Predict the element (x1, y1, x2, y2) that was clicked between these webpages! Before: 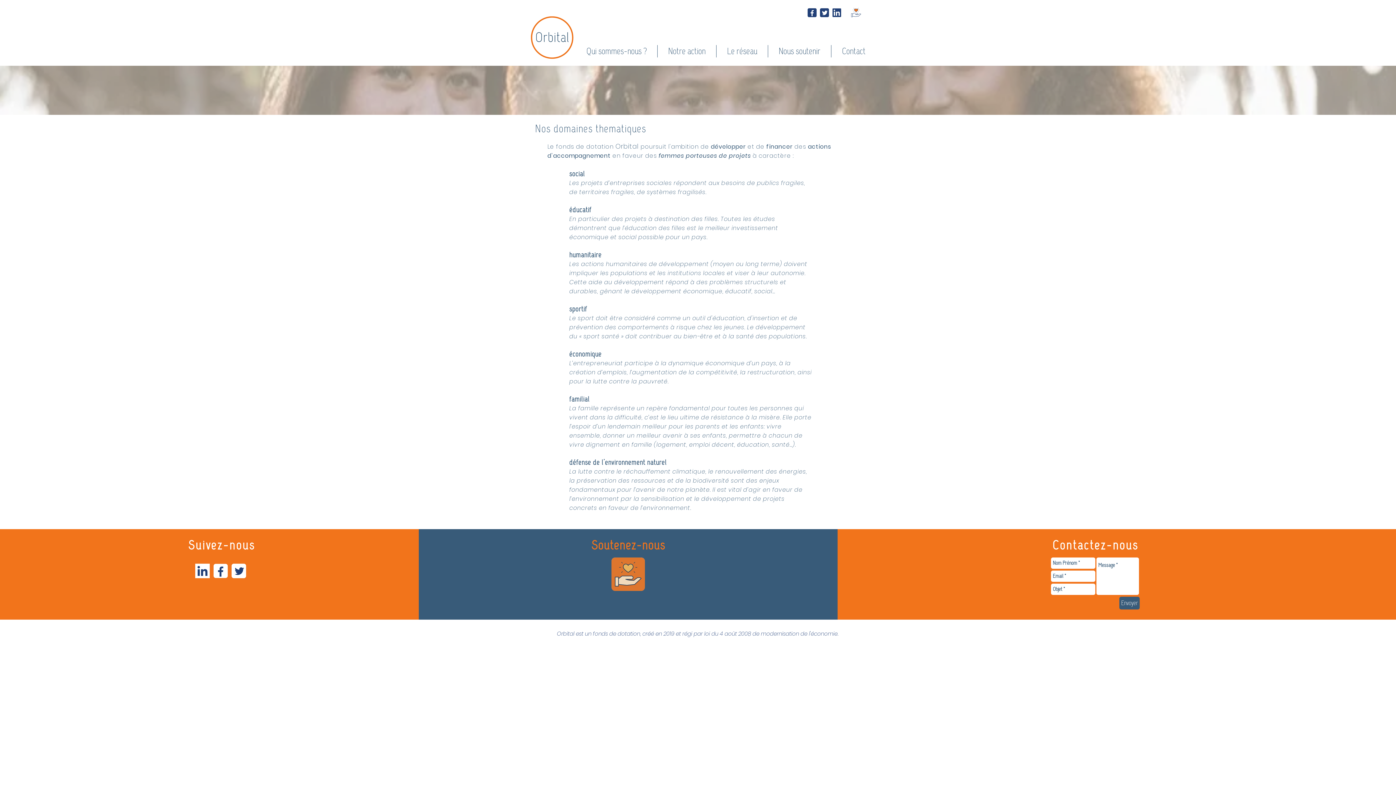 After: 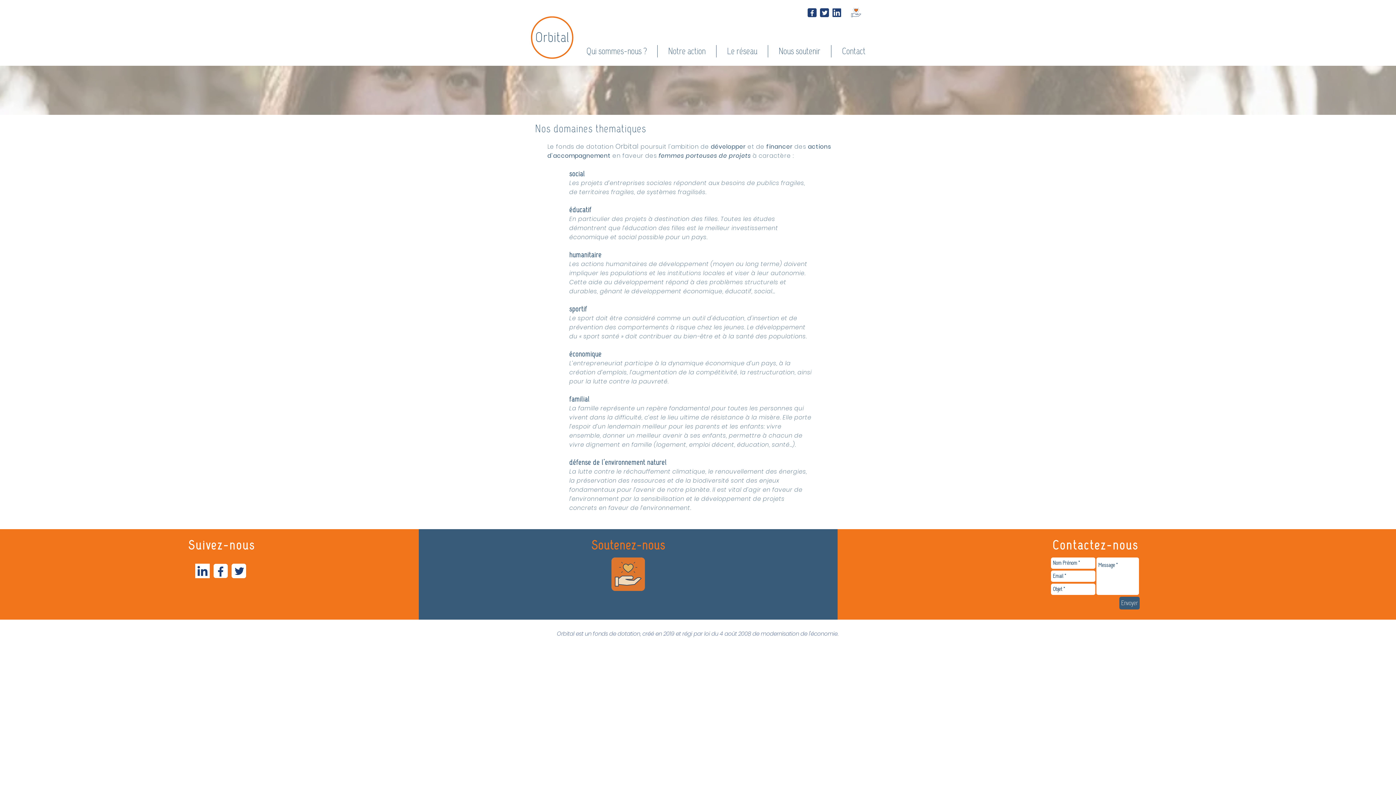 Action: bbox: (850, 6, 862, 18)